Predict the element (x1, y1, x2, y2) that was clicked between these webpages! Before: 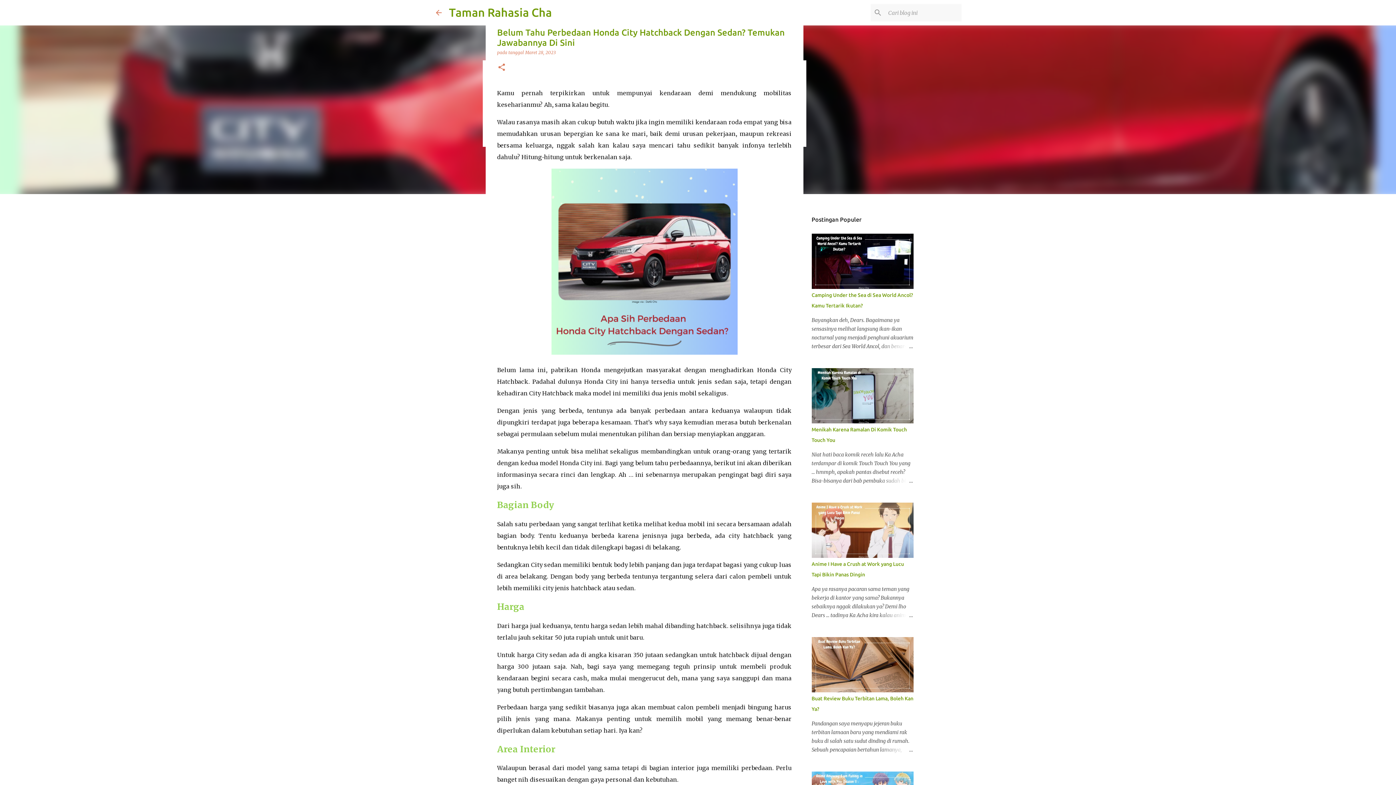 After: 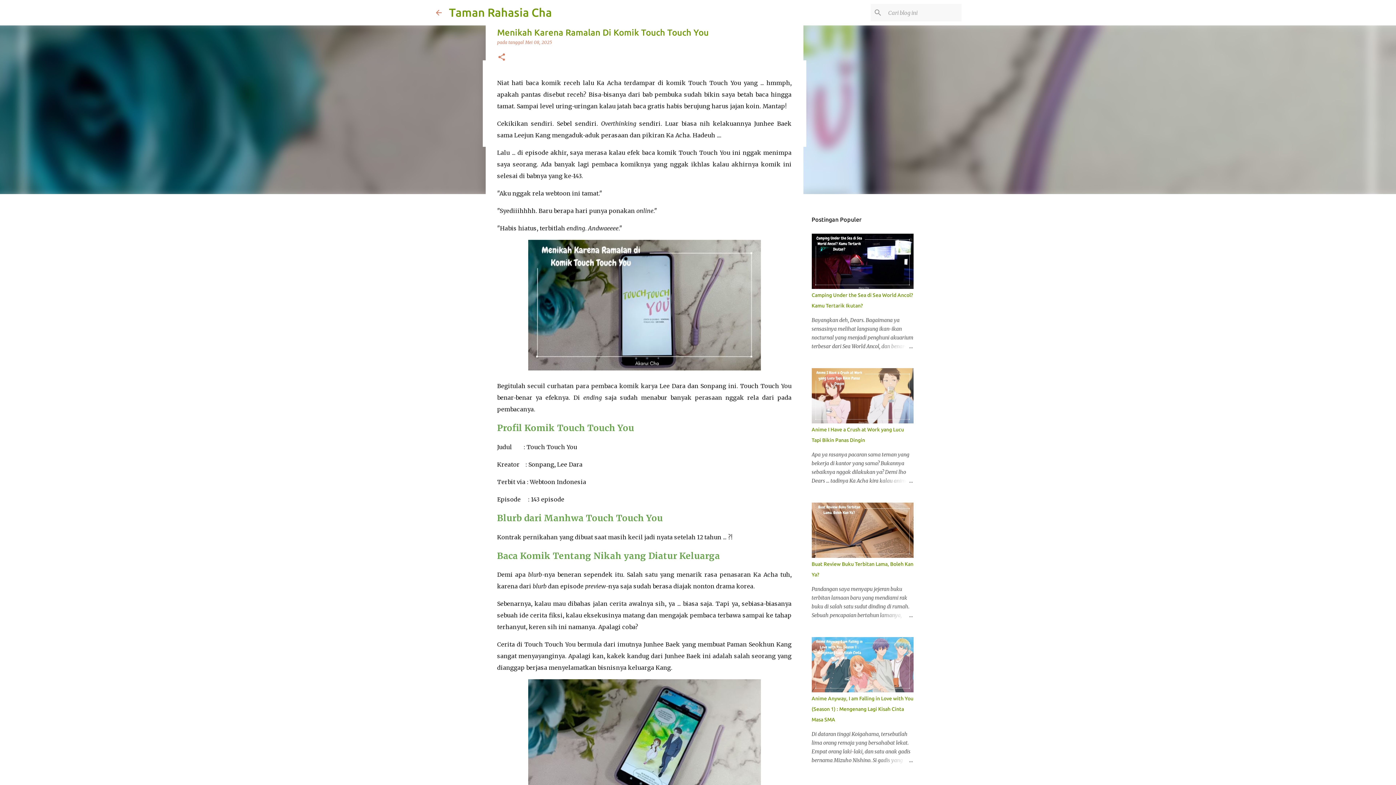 Action: bbox: (878, 476, 913, 485)